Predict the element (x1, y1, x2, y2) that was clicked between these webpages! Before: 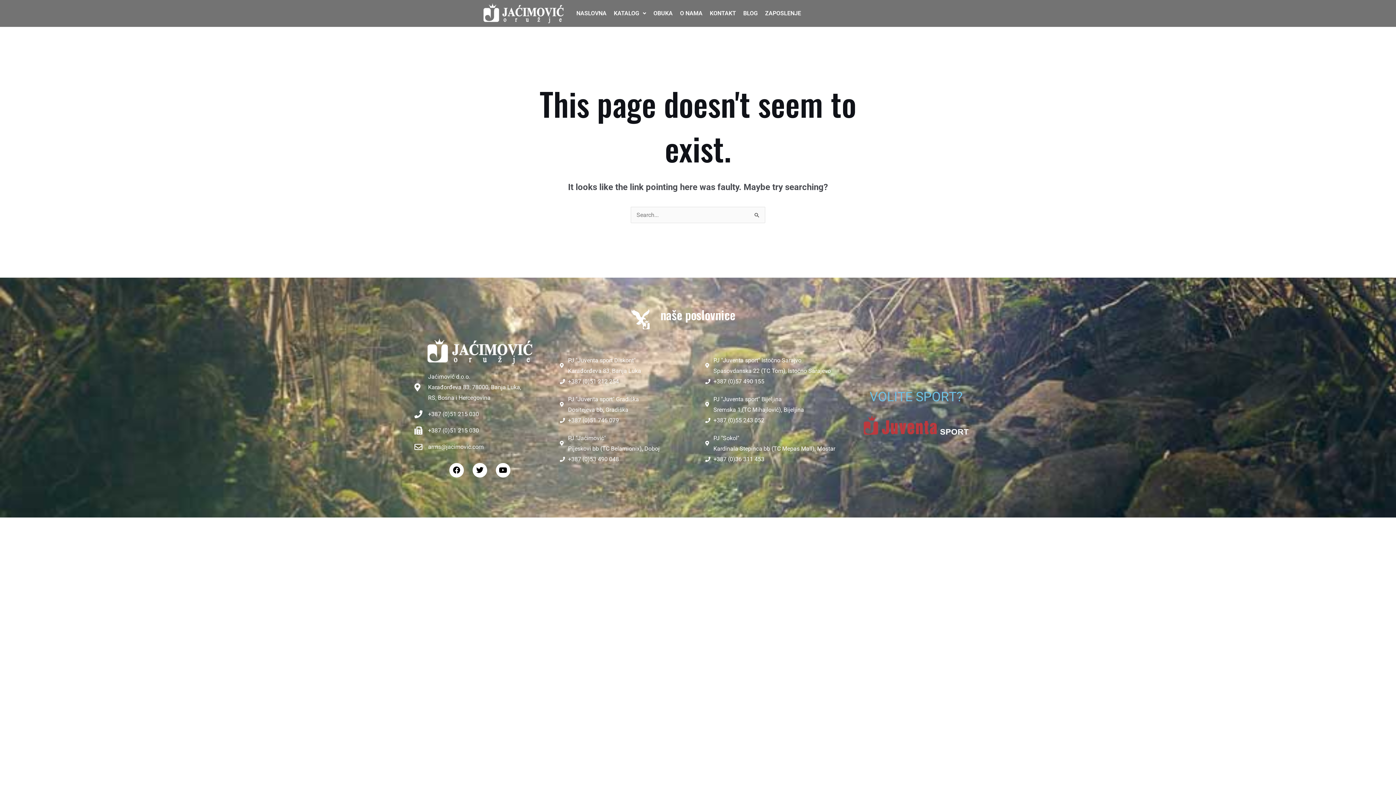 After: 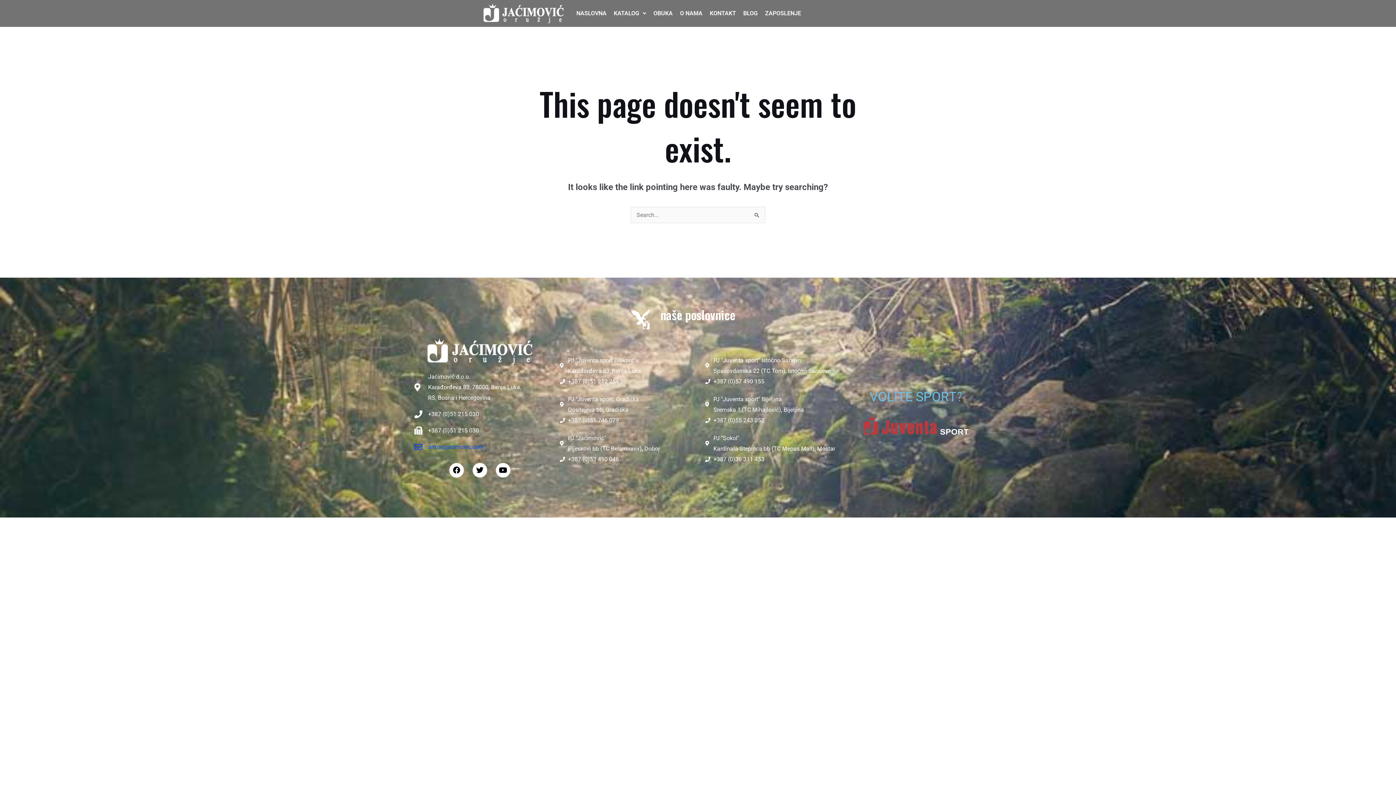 Action: bbox: (414, 441, 545, 452) label: arms@jacimovic.com